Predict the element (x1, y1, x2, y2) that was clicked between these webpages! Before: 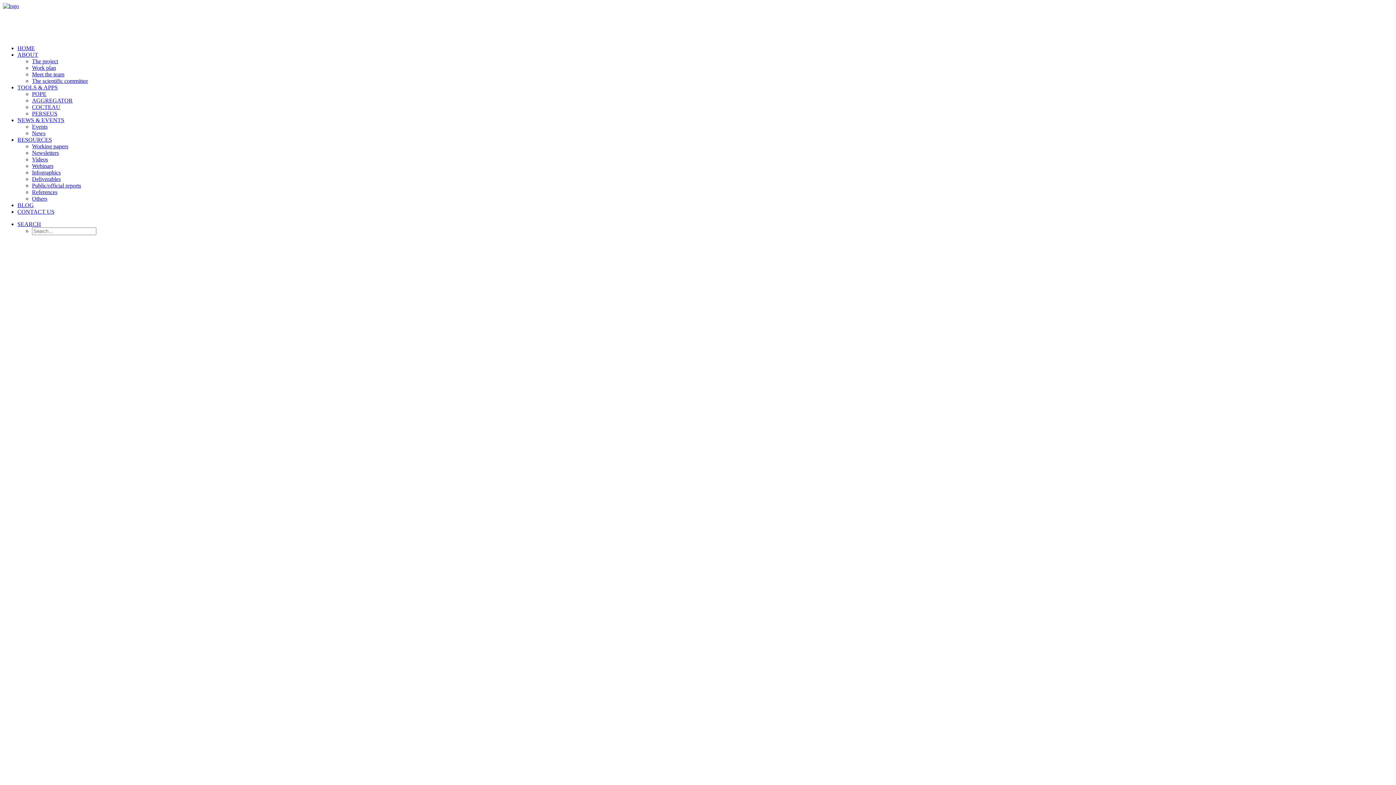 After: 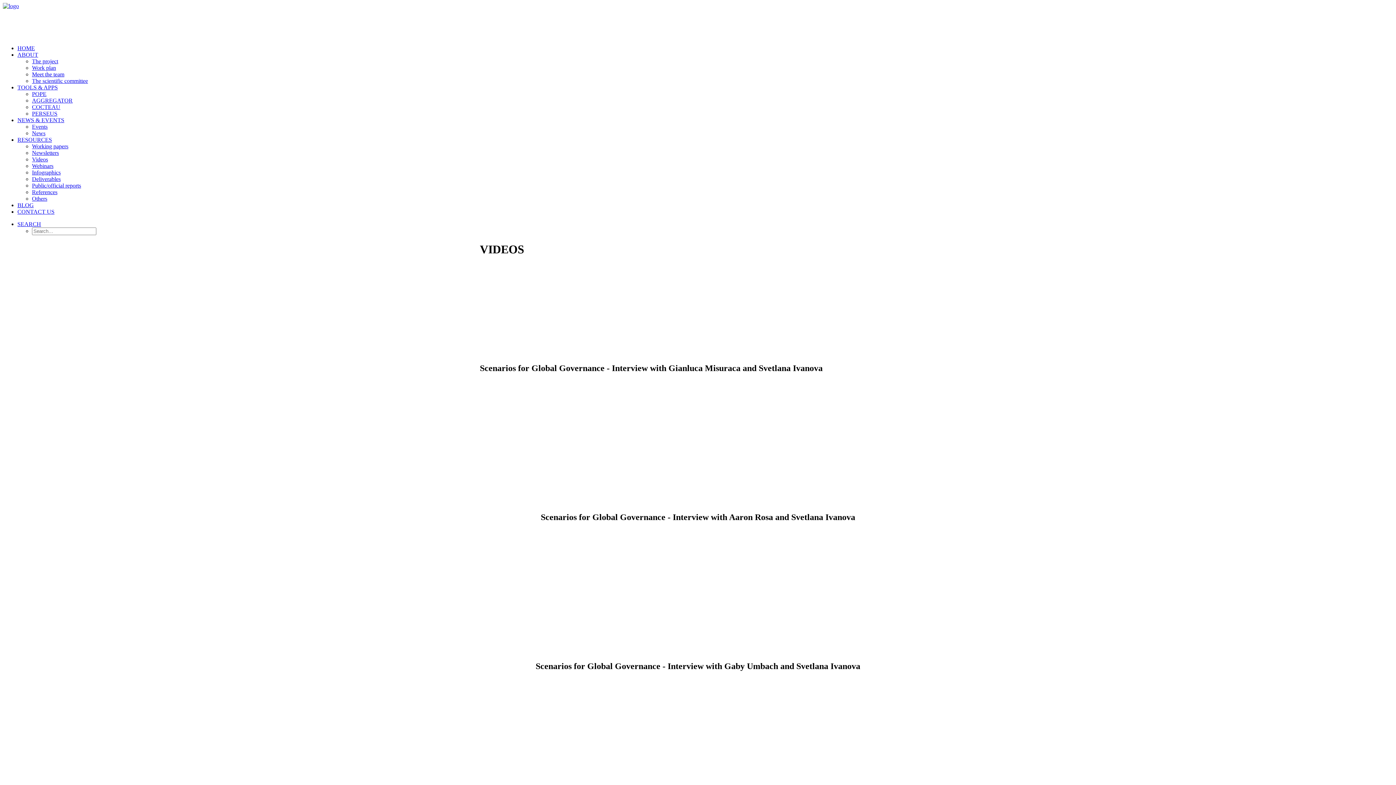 Action: label: Videos bbox: (32, 156, 48, 162)